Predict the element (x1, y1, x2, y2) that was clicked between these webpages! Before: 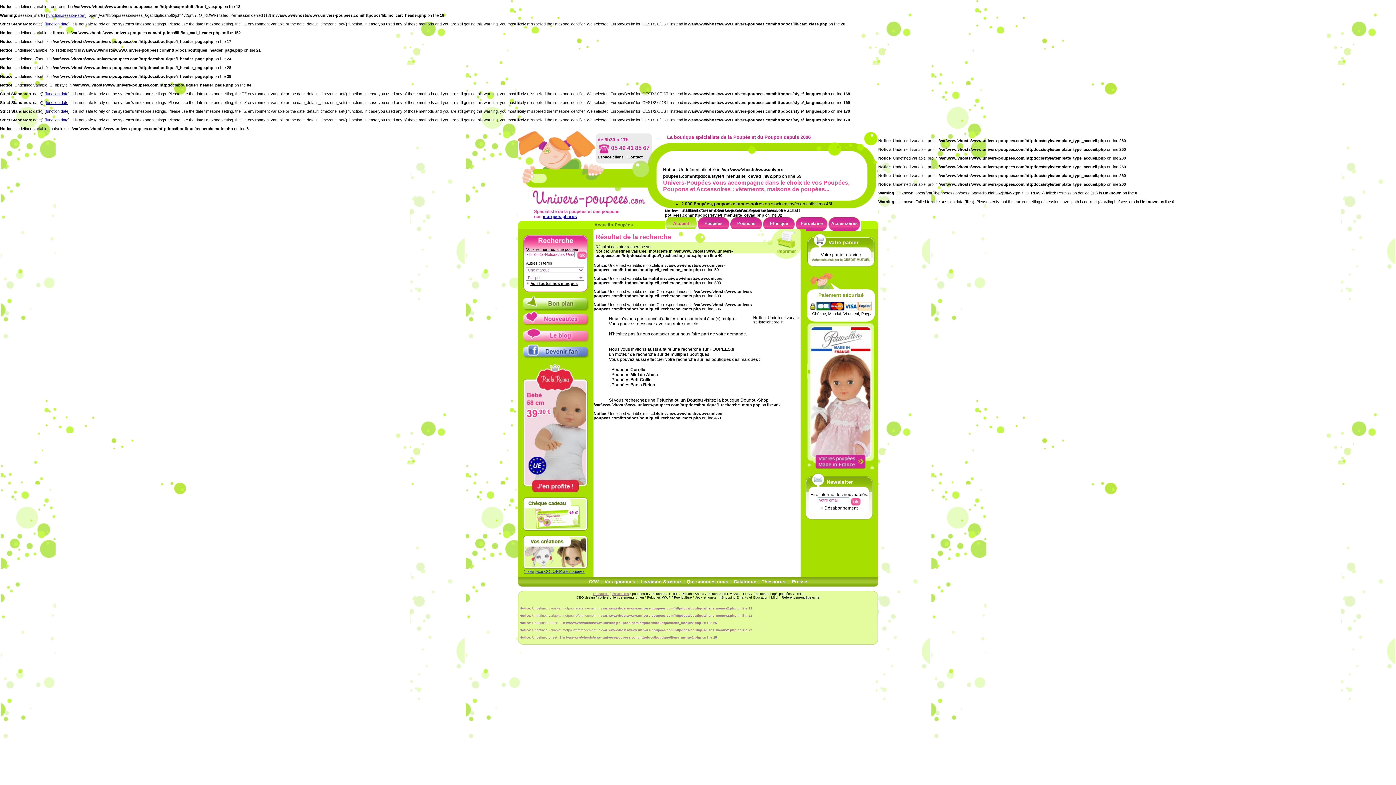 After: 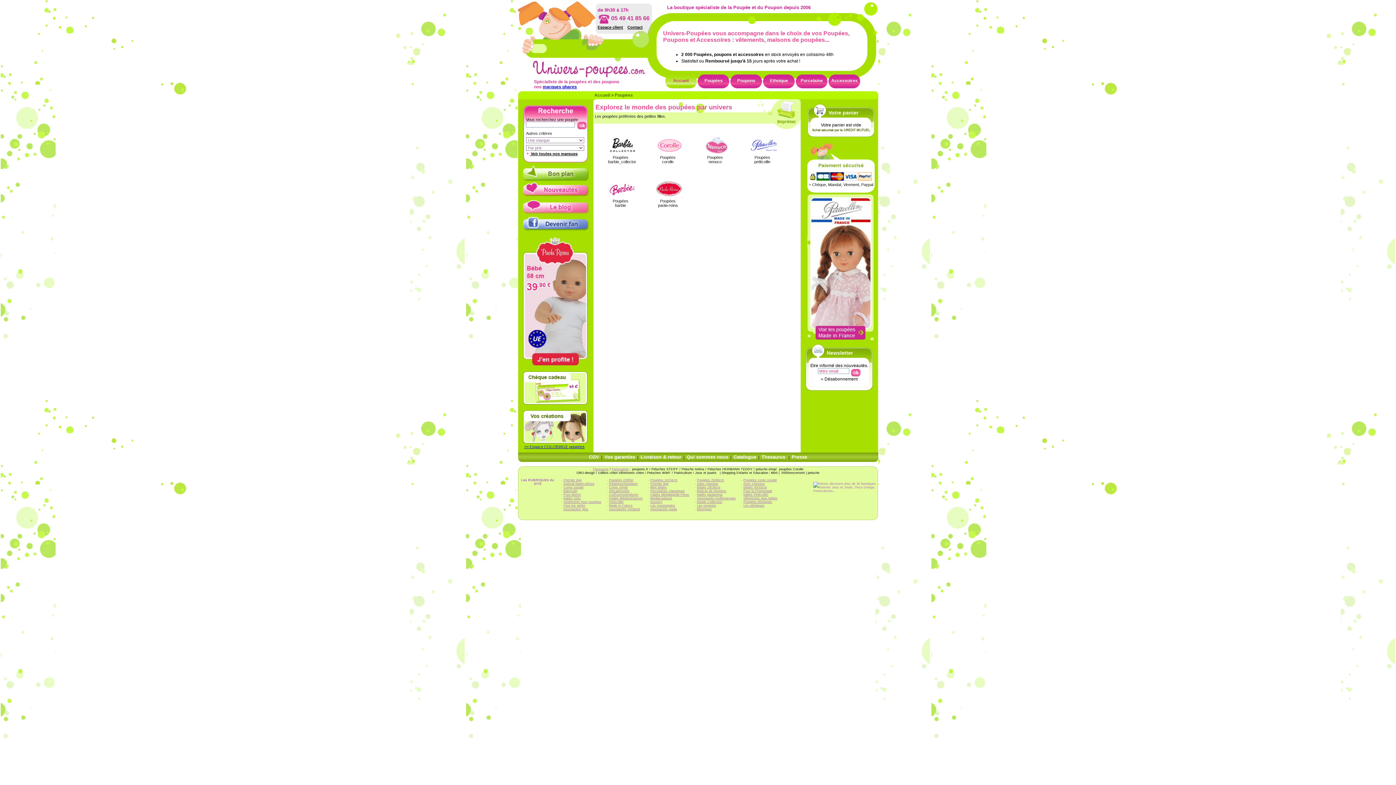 Action: label: marques phares bbox: (542, 214, 577, 219)